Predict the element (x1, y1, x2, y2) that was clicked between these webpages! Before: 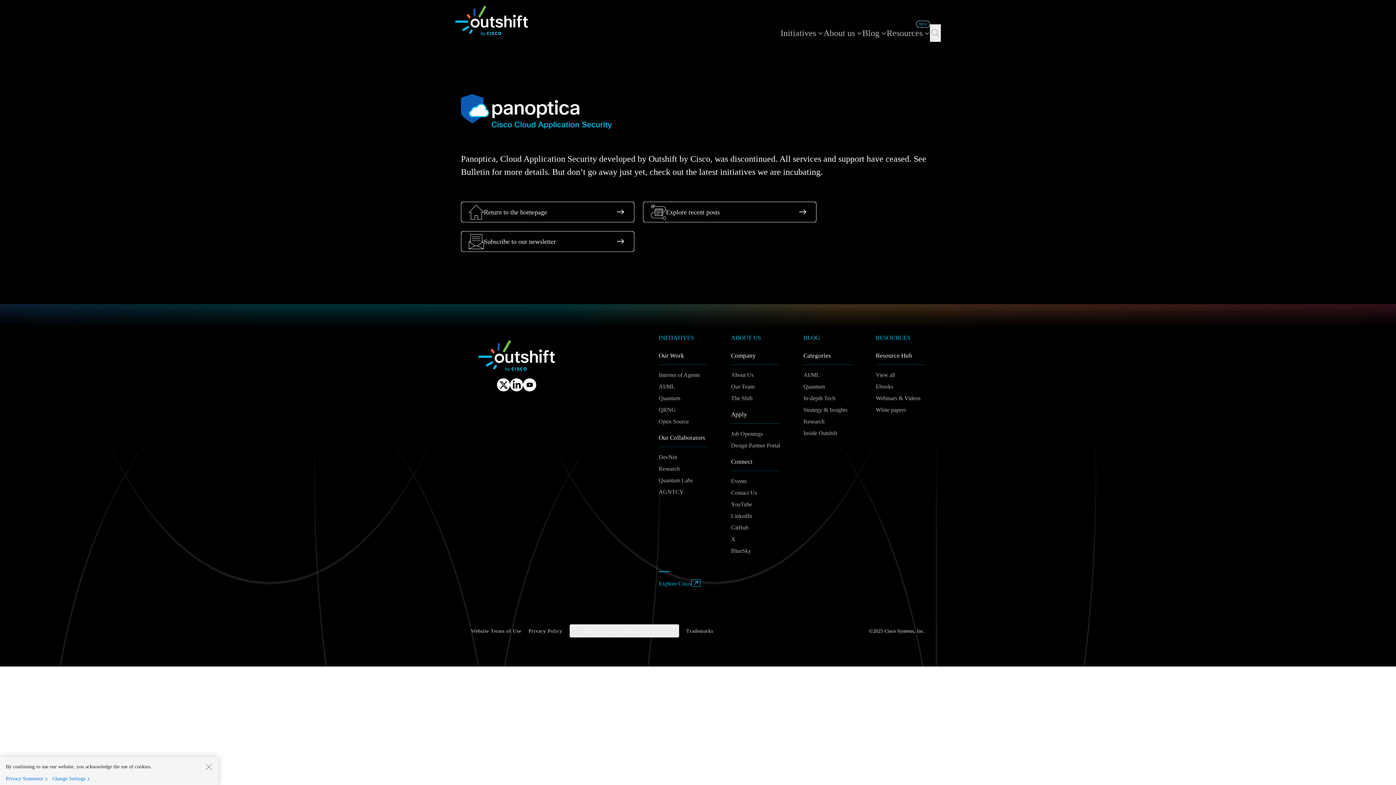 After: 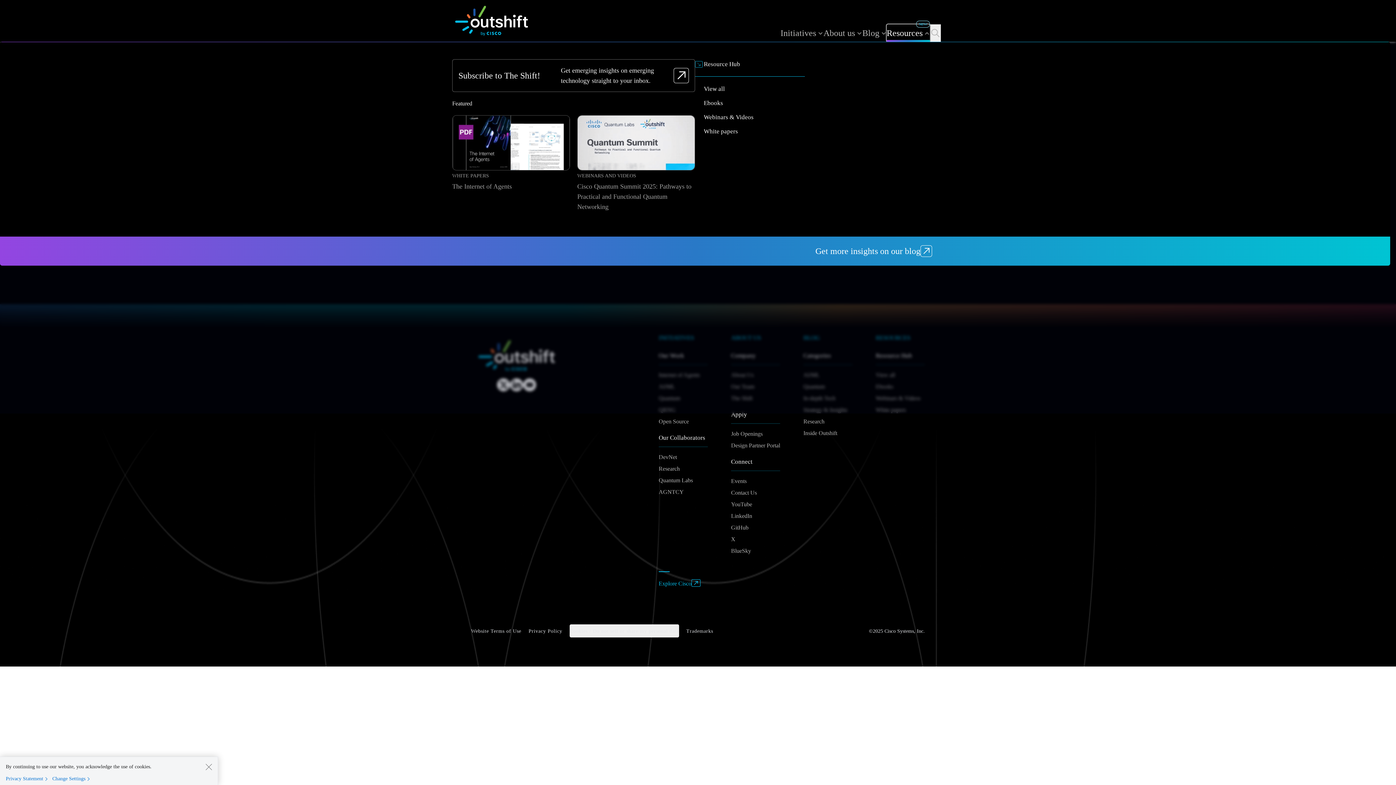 Action: bbox: (886, 24, 930, 41) label: NEW

Resources